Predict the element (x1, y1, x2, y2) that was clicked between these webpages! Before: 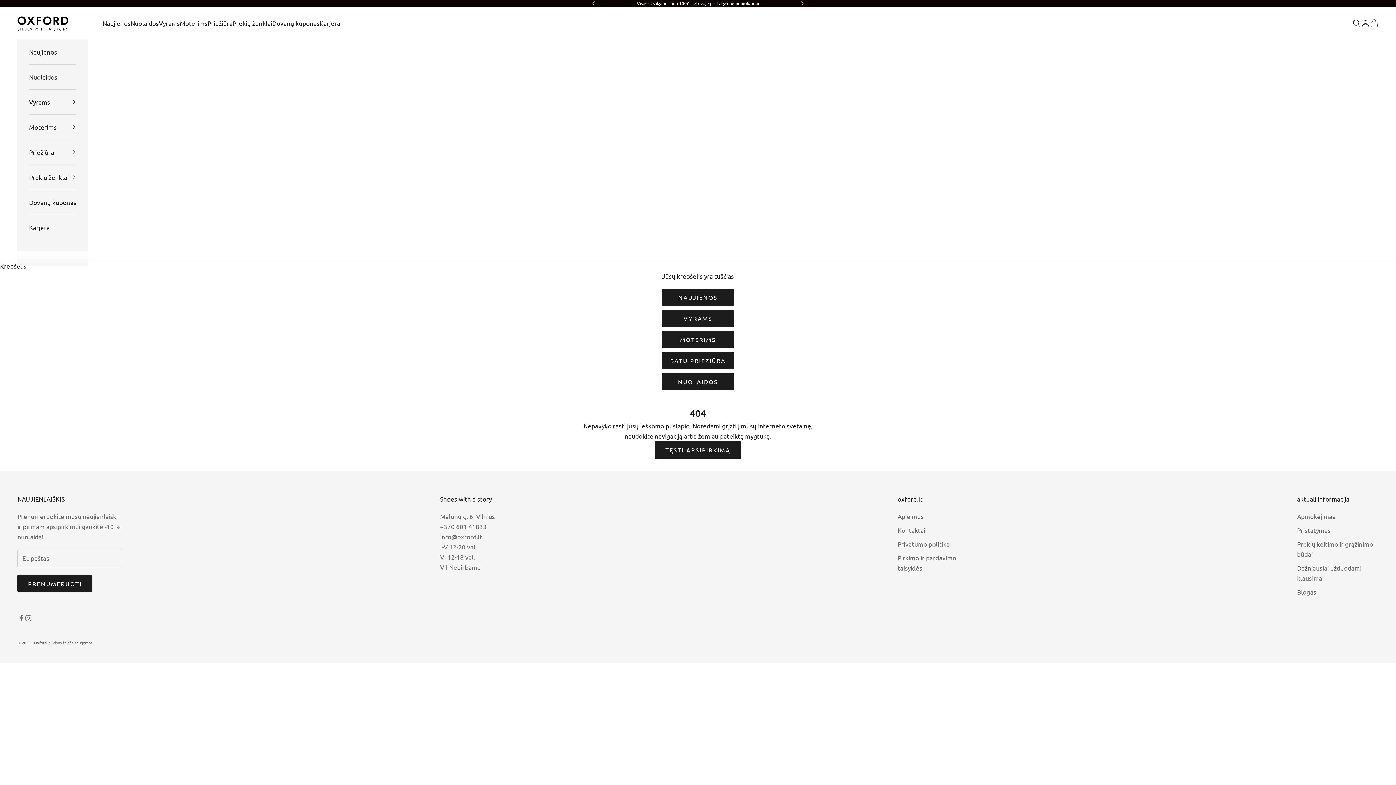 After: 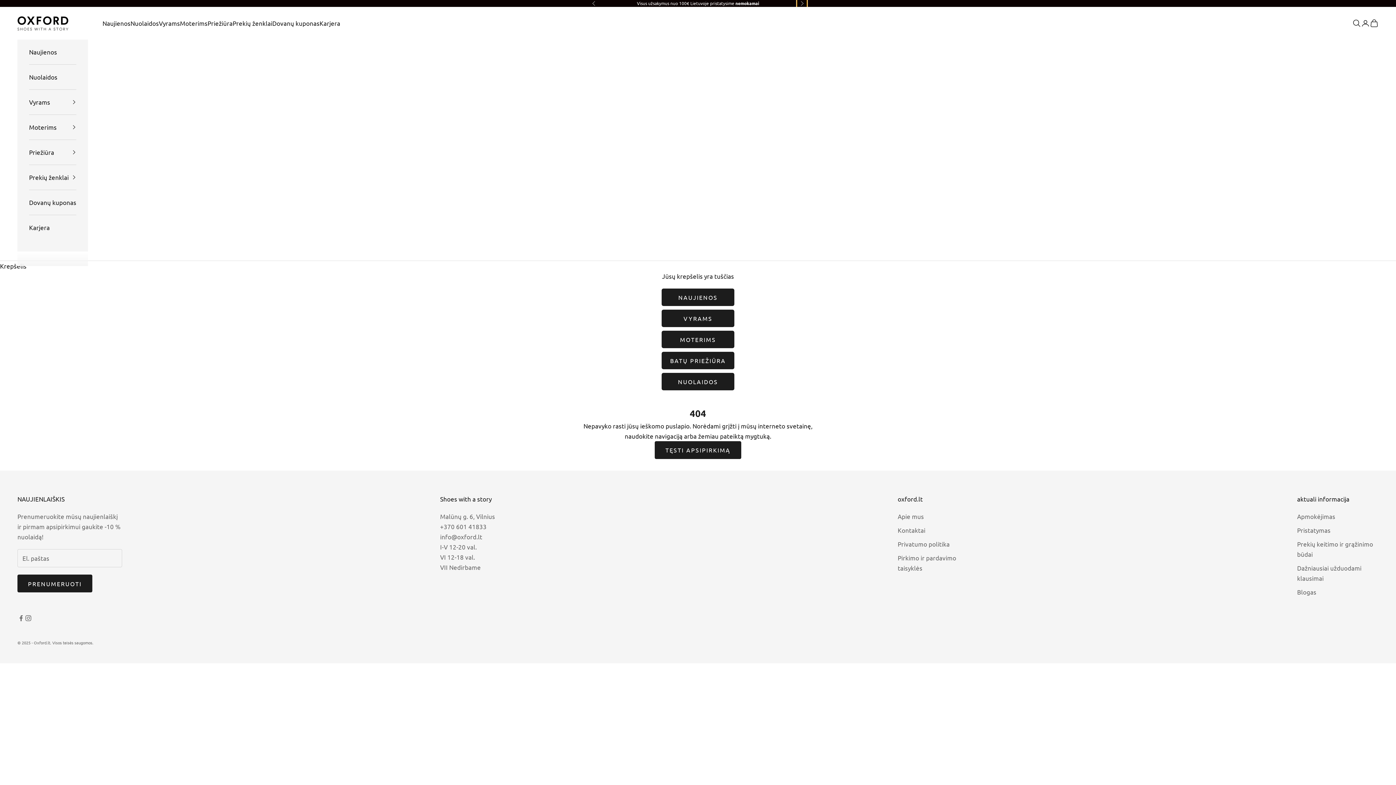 Action: bbox: (800, 0, 804, 6) label: Kitas